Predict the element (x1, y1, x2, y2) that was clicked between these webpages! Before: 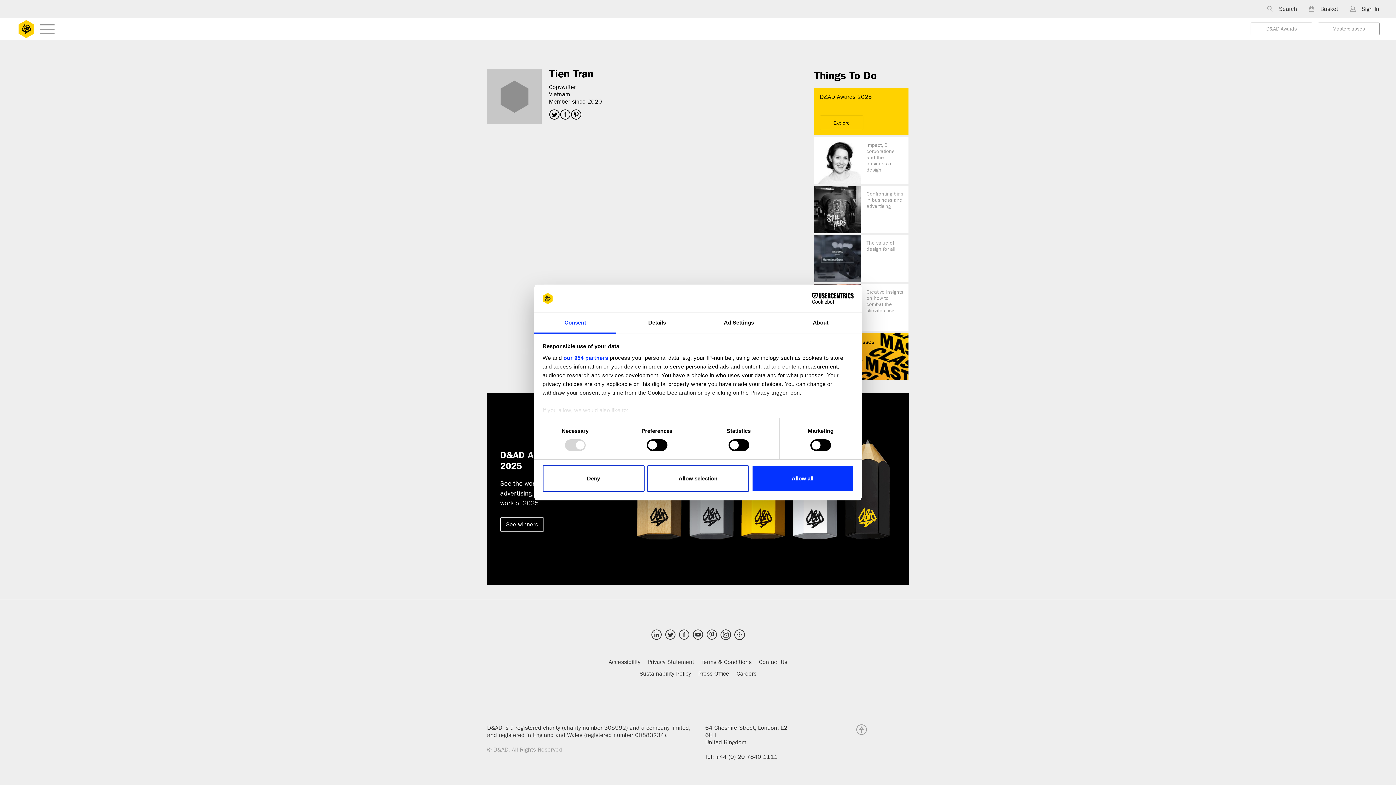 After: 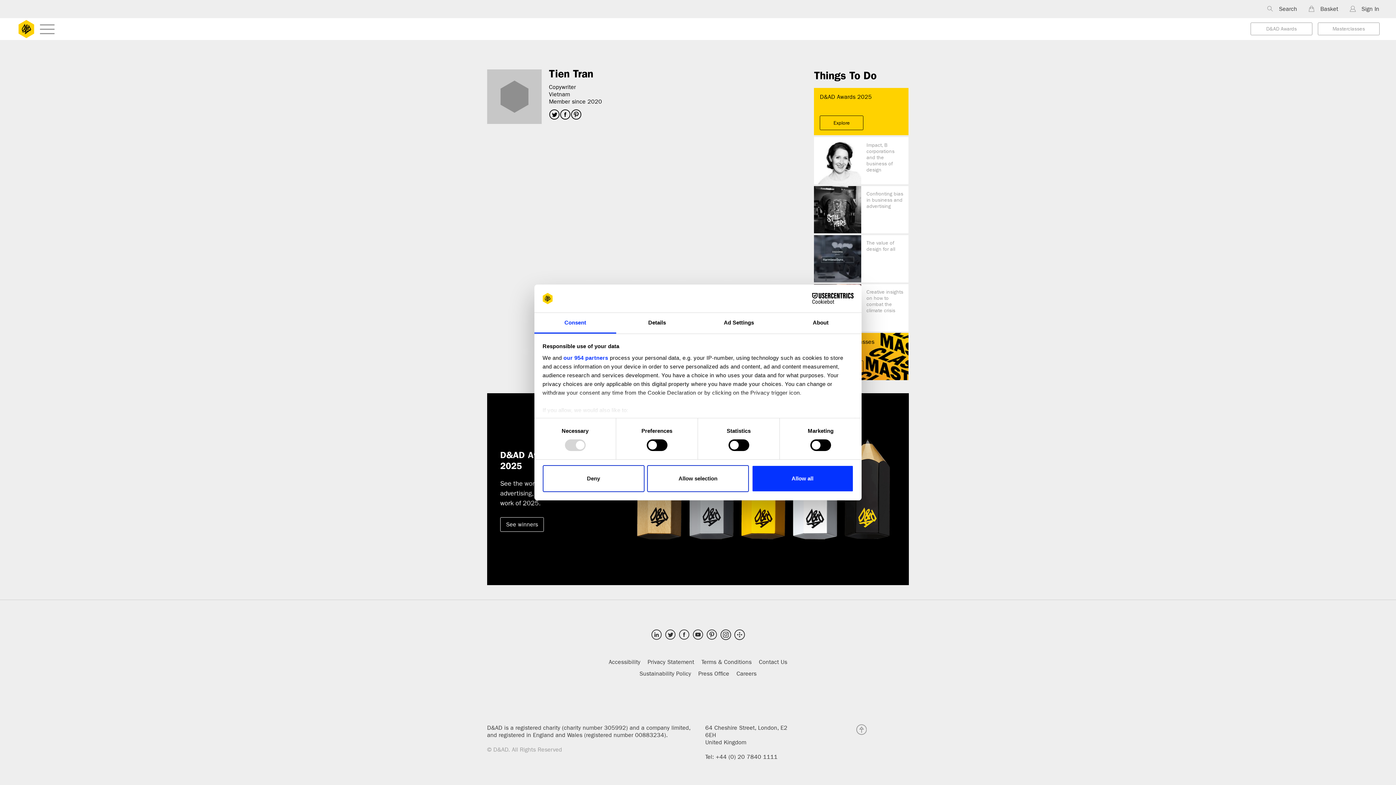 Action: bbox: (651, 629, 662, 643) label: LinkedIn